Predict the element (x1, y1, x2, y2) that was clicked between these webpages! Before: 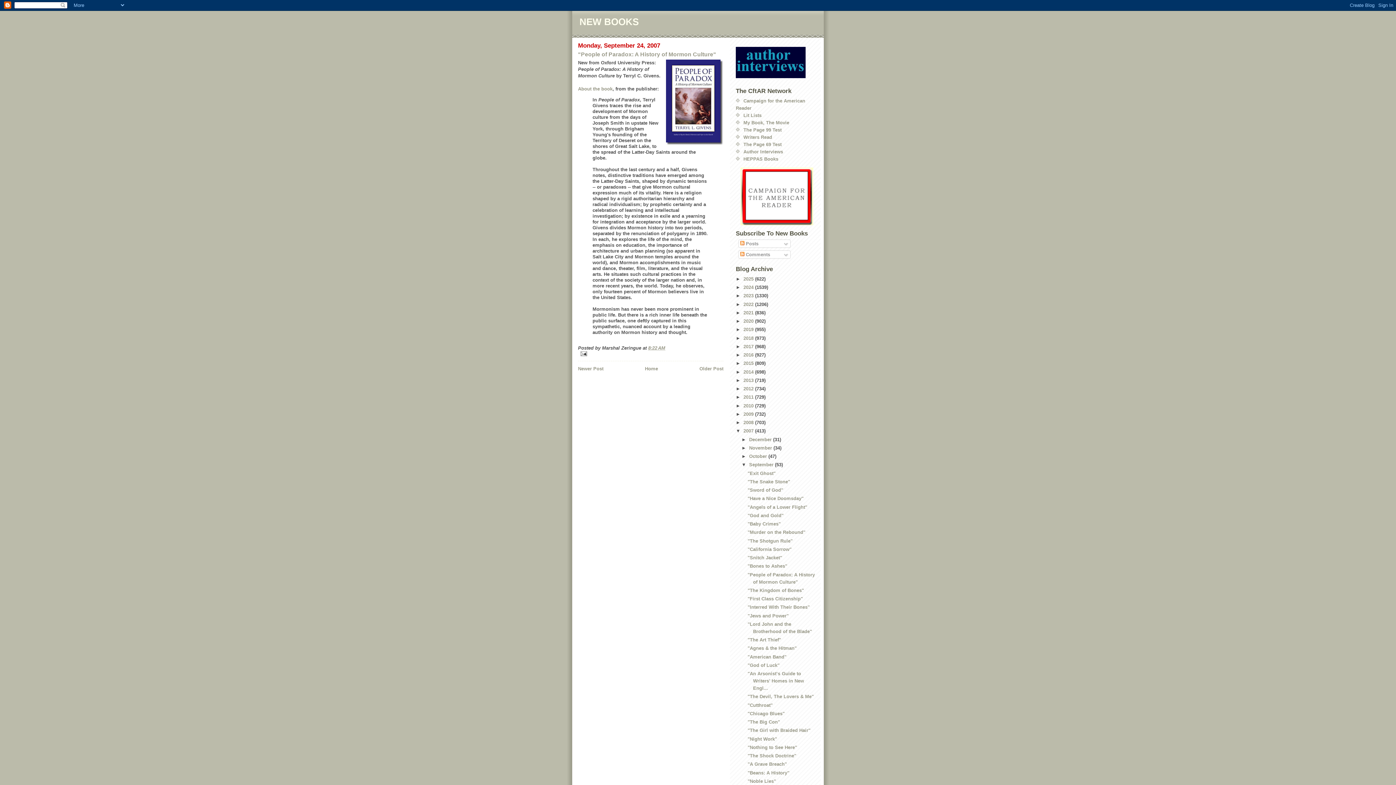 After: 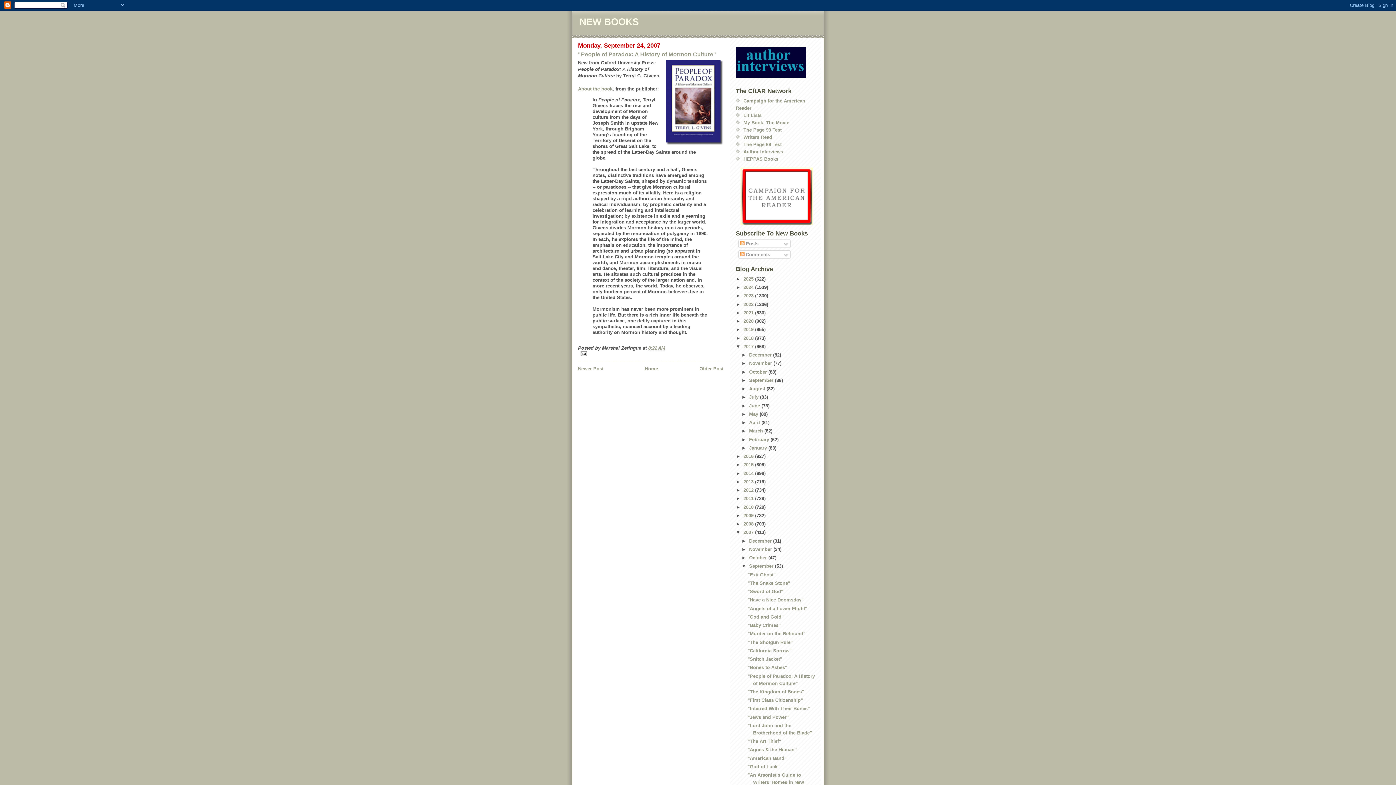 Action: label: ►   bbox: (736, 343, 743, 349)